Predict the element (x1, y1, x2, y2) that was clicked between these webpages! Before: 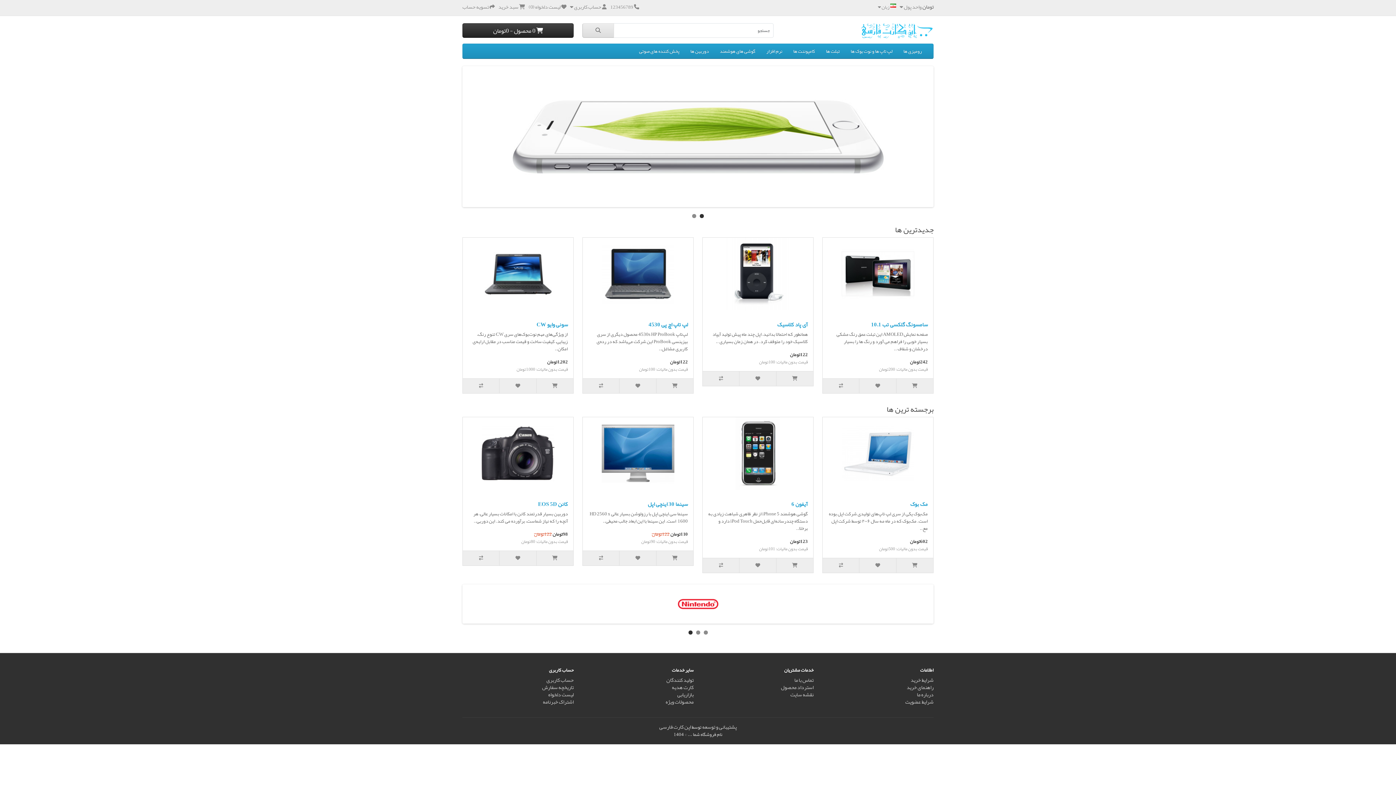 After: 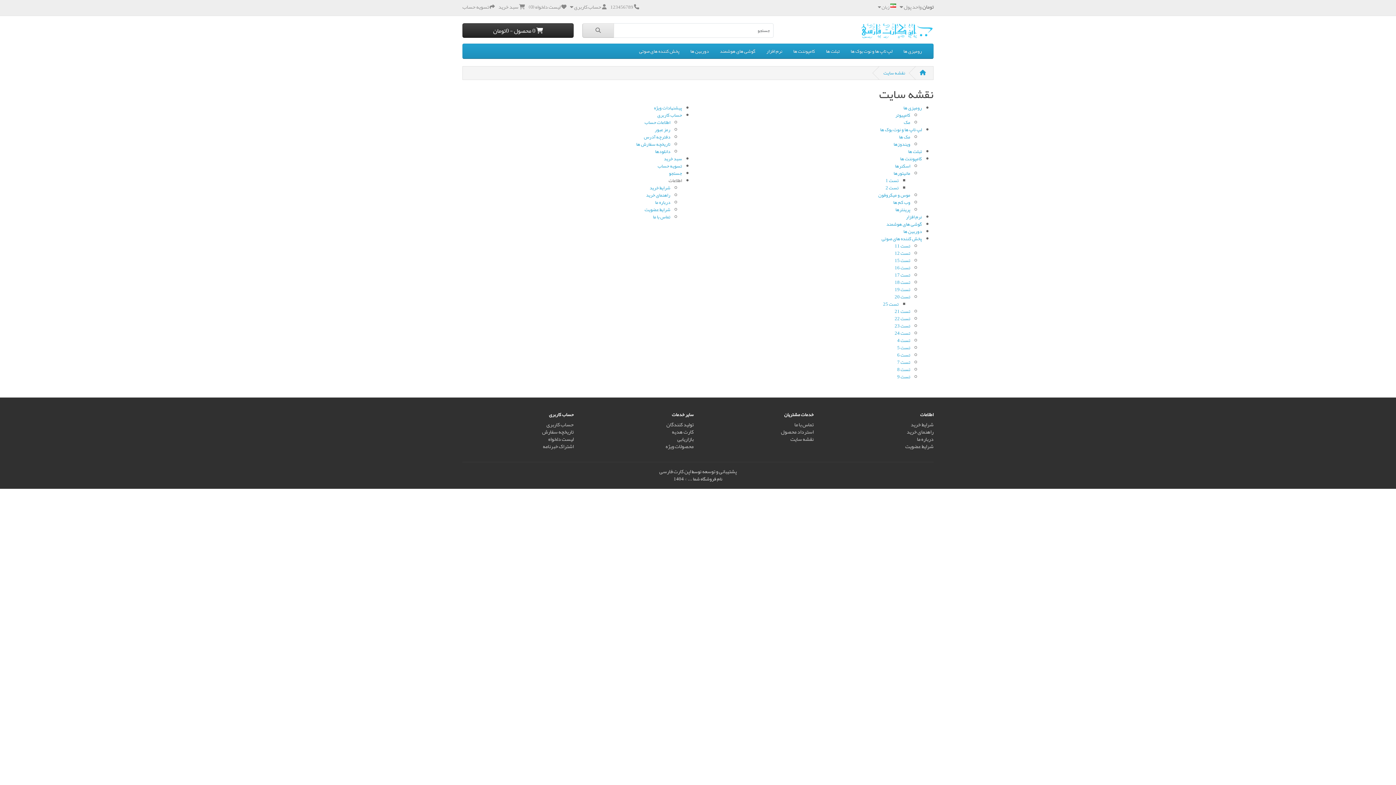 Action: bbox: (790, 689, 813, 700) label: نقشه سایت